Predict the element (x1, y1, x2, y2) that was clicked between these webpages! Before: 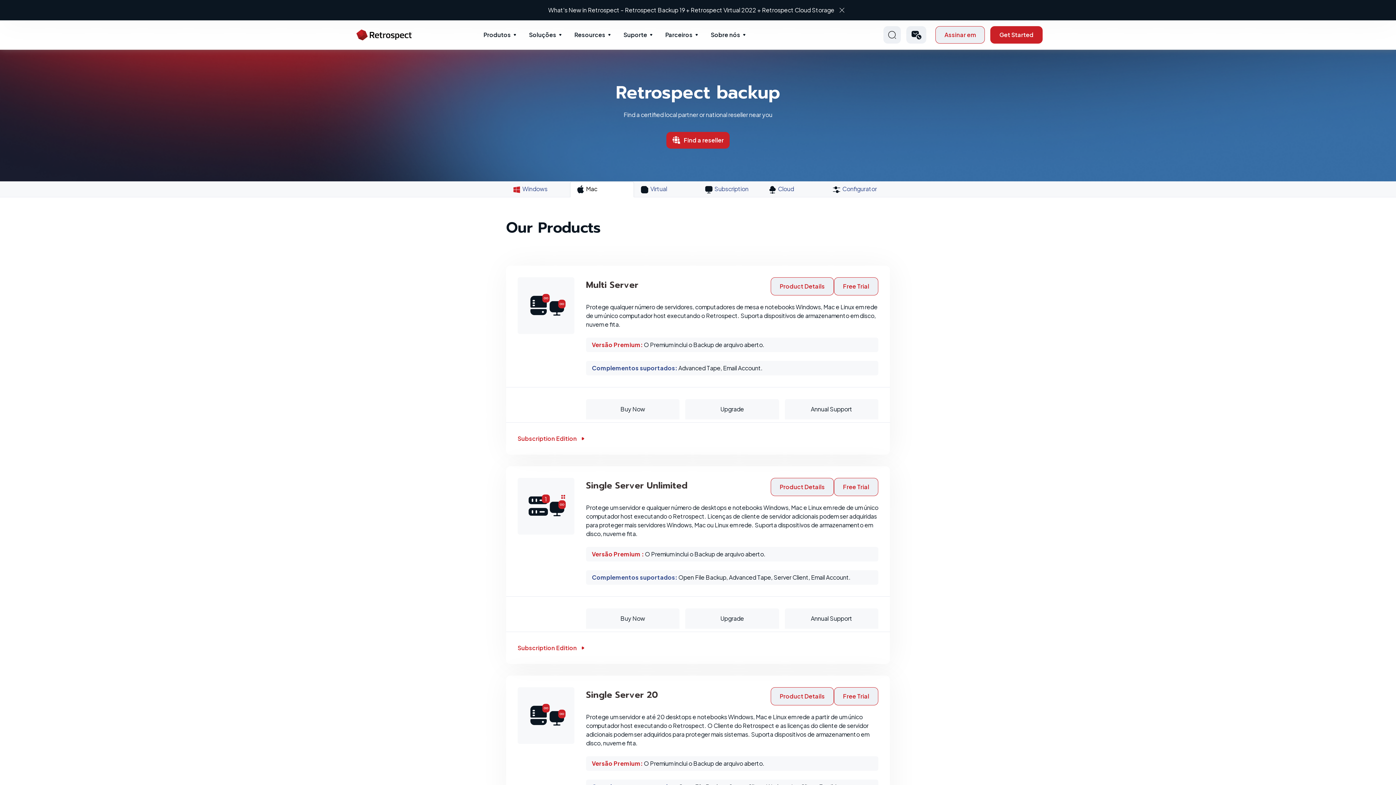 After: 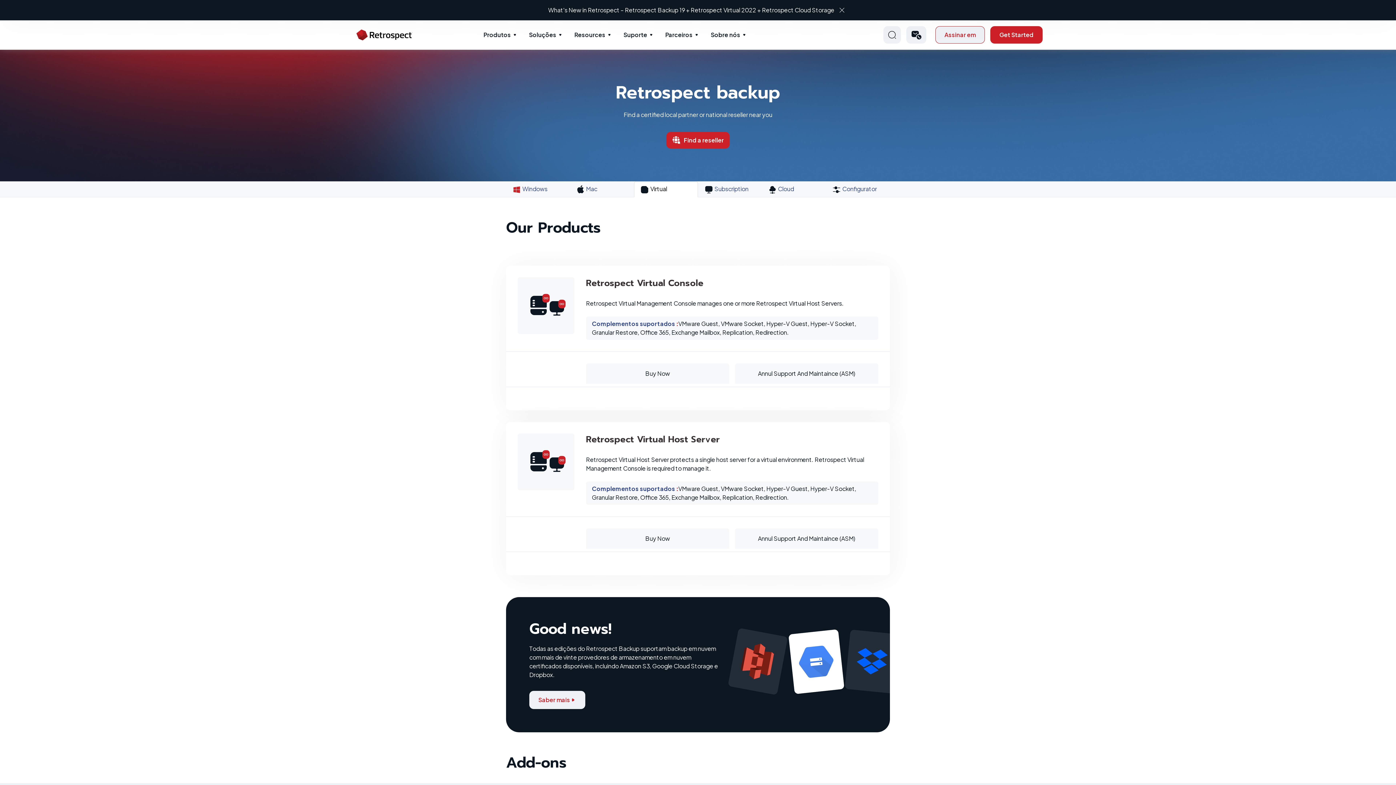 Action: label:  Virtual bbox: (634, 181, 698, 197)